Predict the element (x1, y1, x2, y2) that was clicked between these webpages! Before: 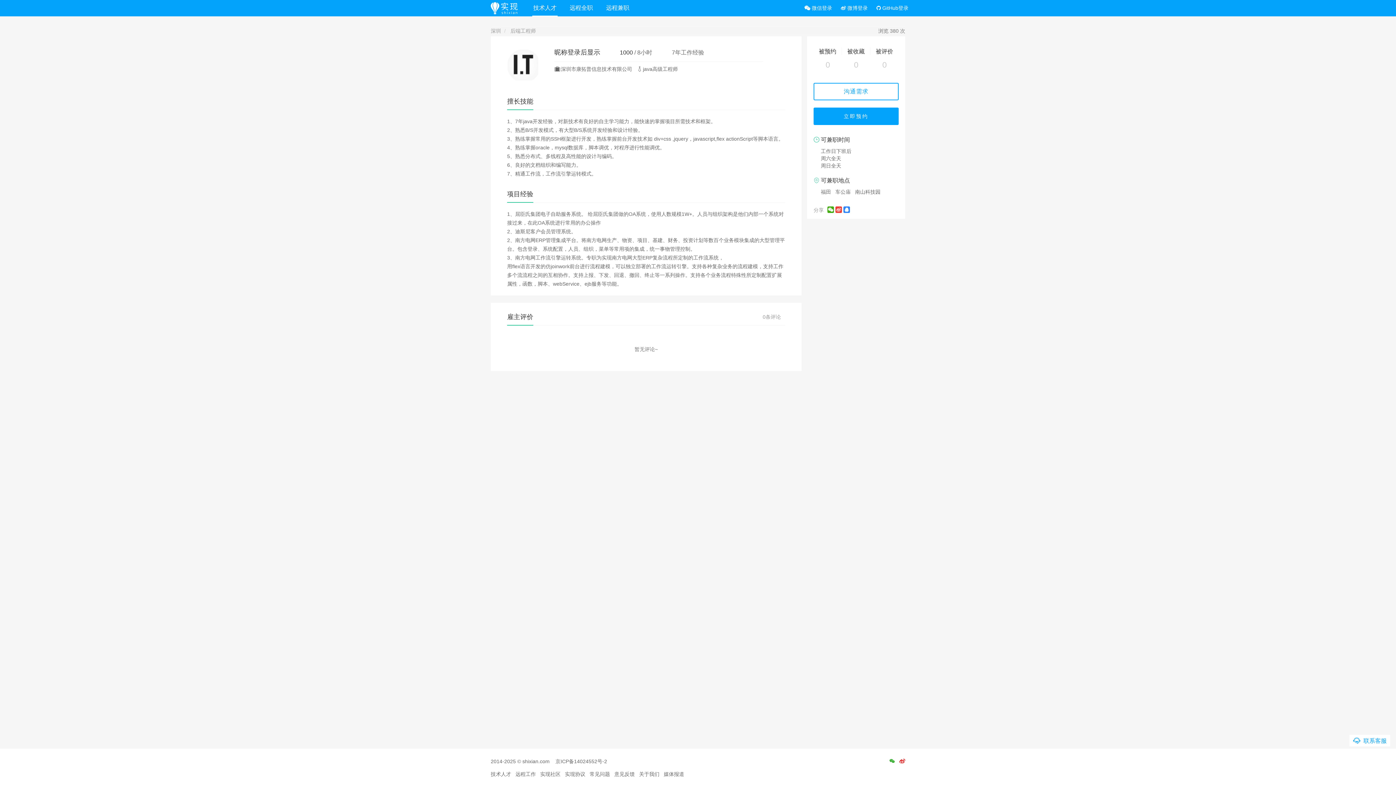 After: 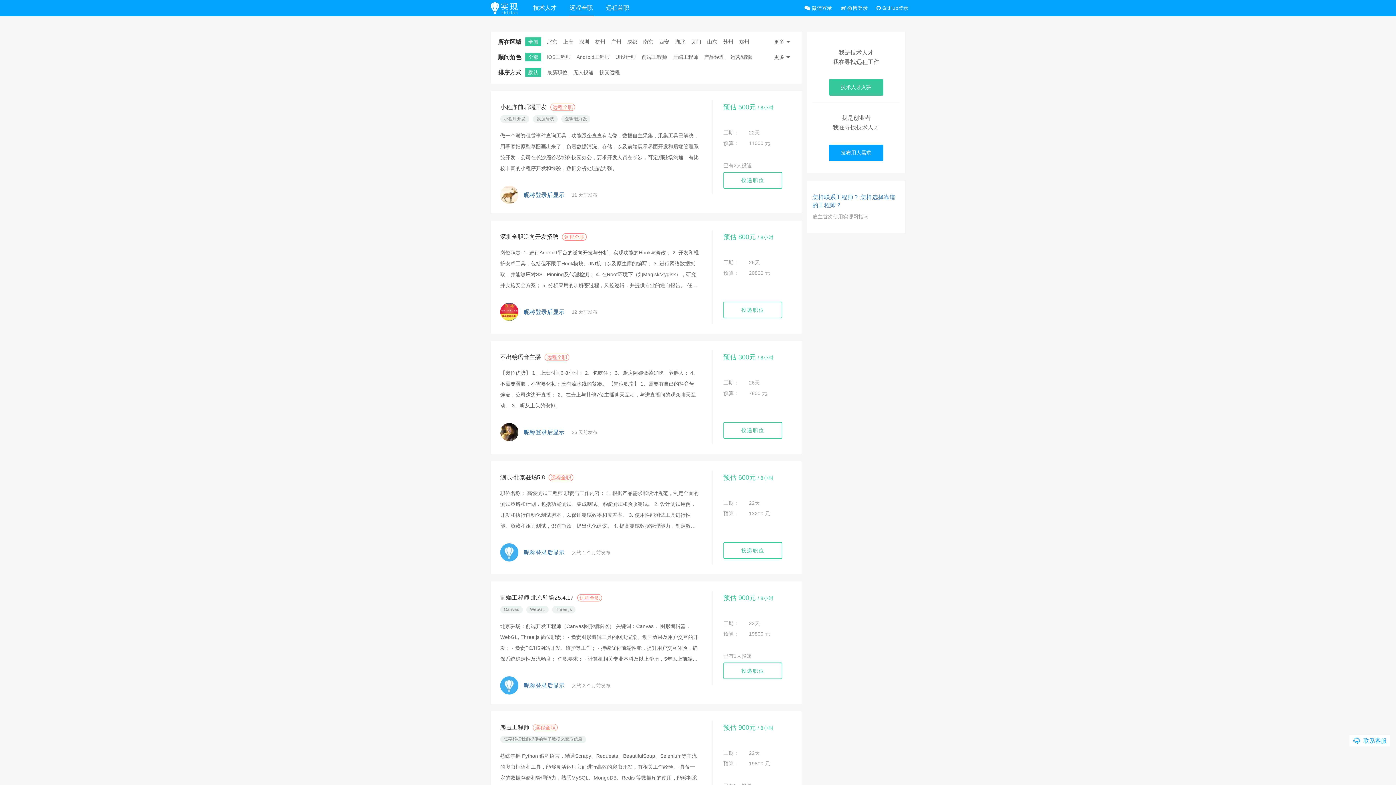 Action: label: 远程全职 bbox: (568, 0, 594, 15)